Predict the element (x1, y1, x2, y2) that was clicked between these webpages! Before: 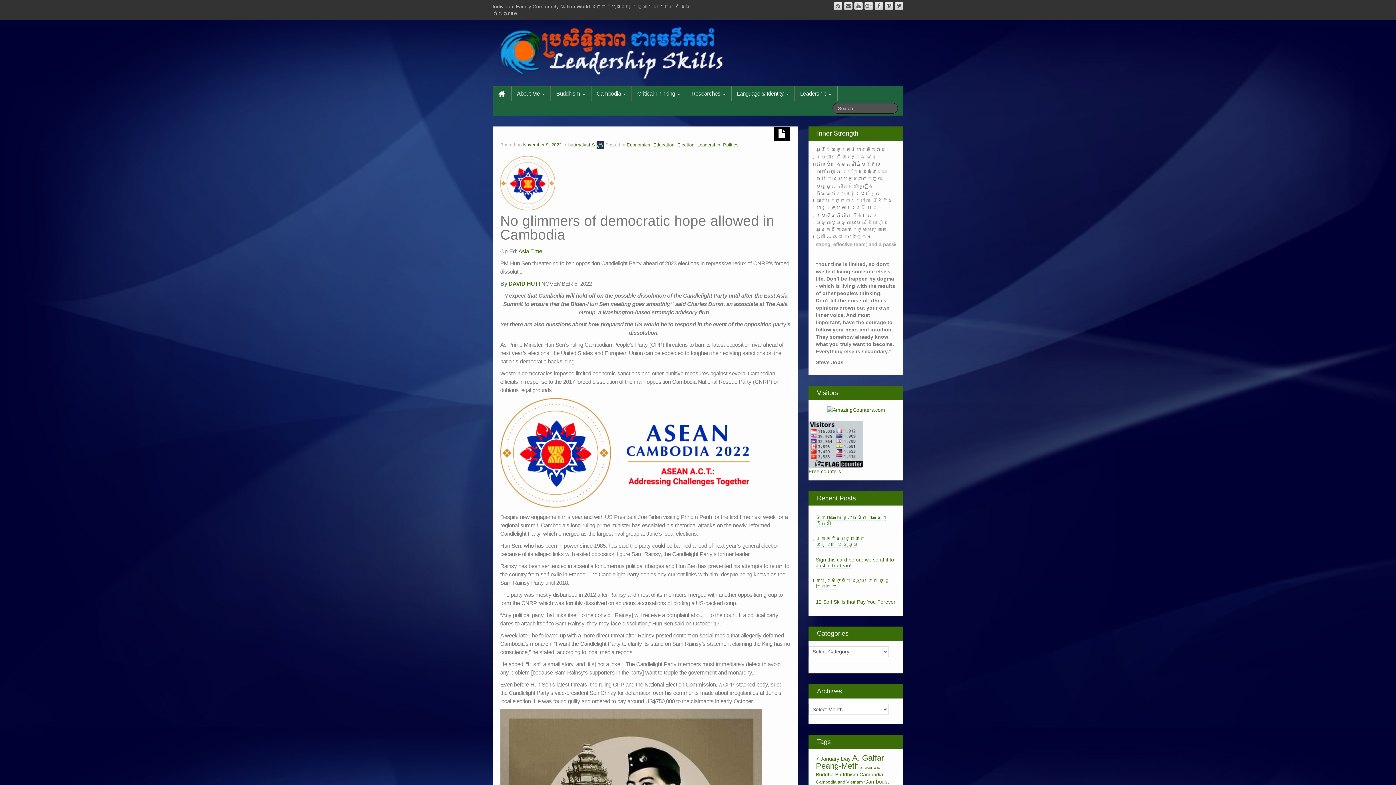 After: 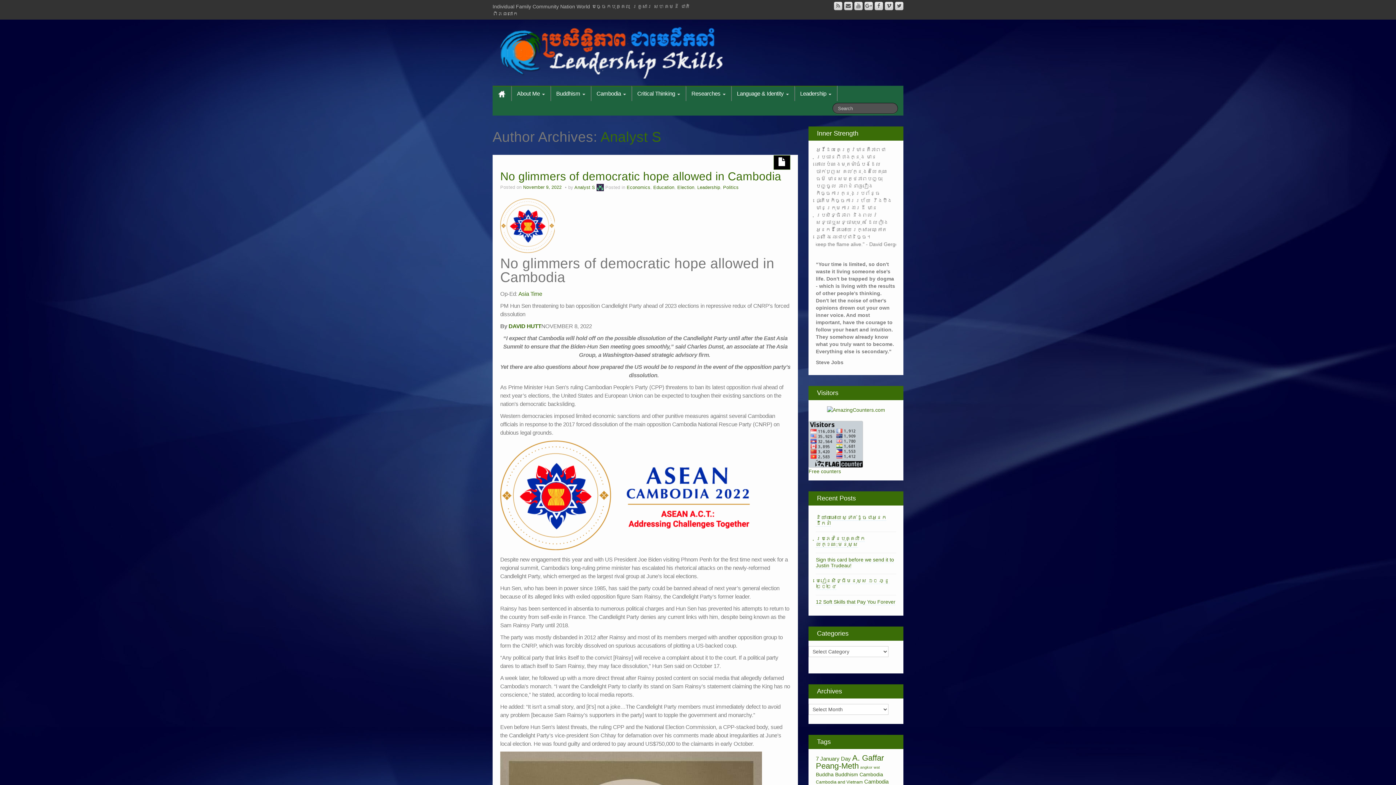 Action: label: Analyst S bbox: (574, 142, 595, 147)